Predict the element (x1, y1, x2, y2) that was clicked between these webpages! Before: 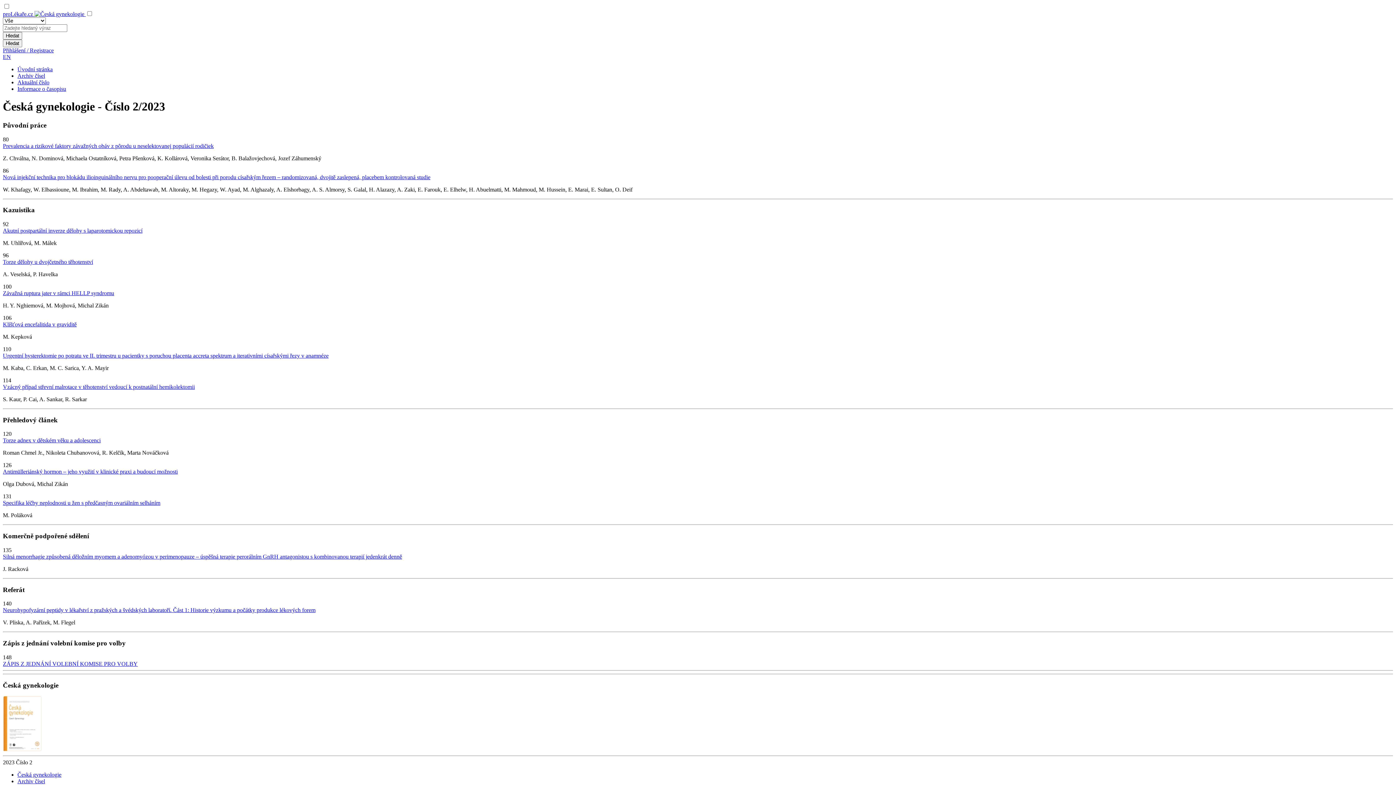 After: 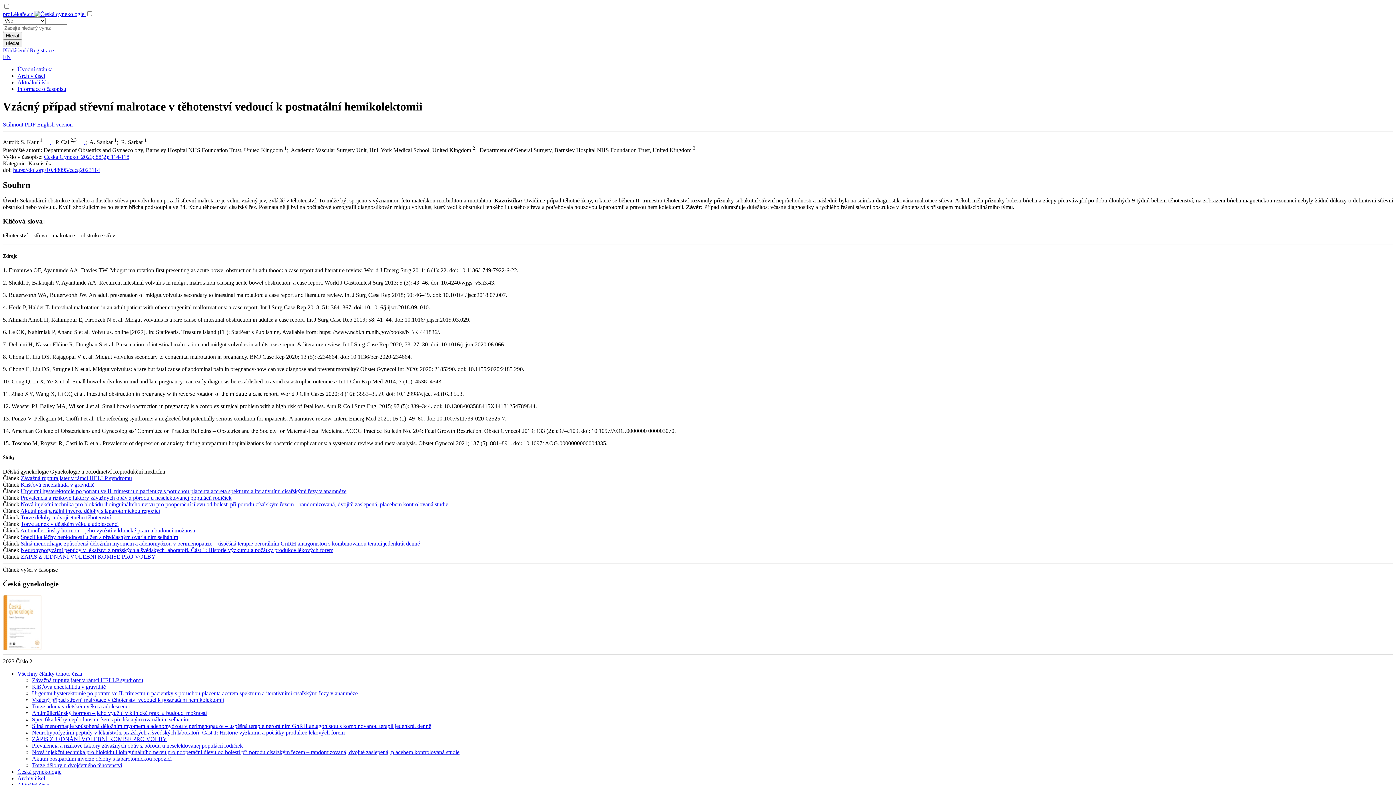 Action: label: Vzácný případ střevní malrotace v těhotenství vedoucí k postnatální hemikolektomii bbox: (2, 384, 194, 390)